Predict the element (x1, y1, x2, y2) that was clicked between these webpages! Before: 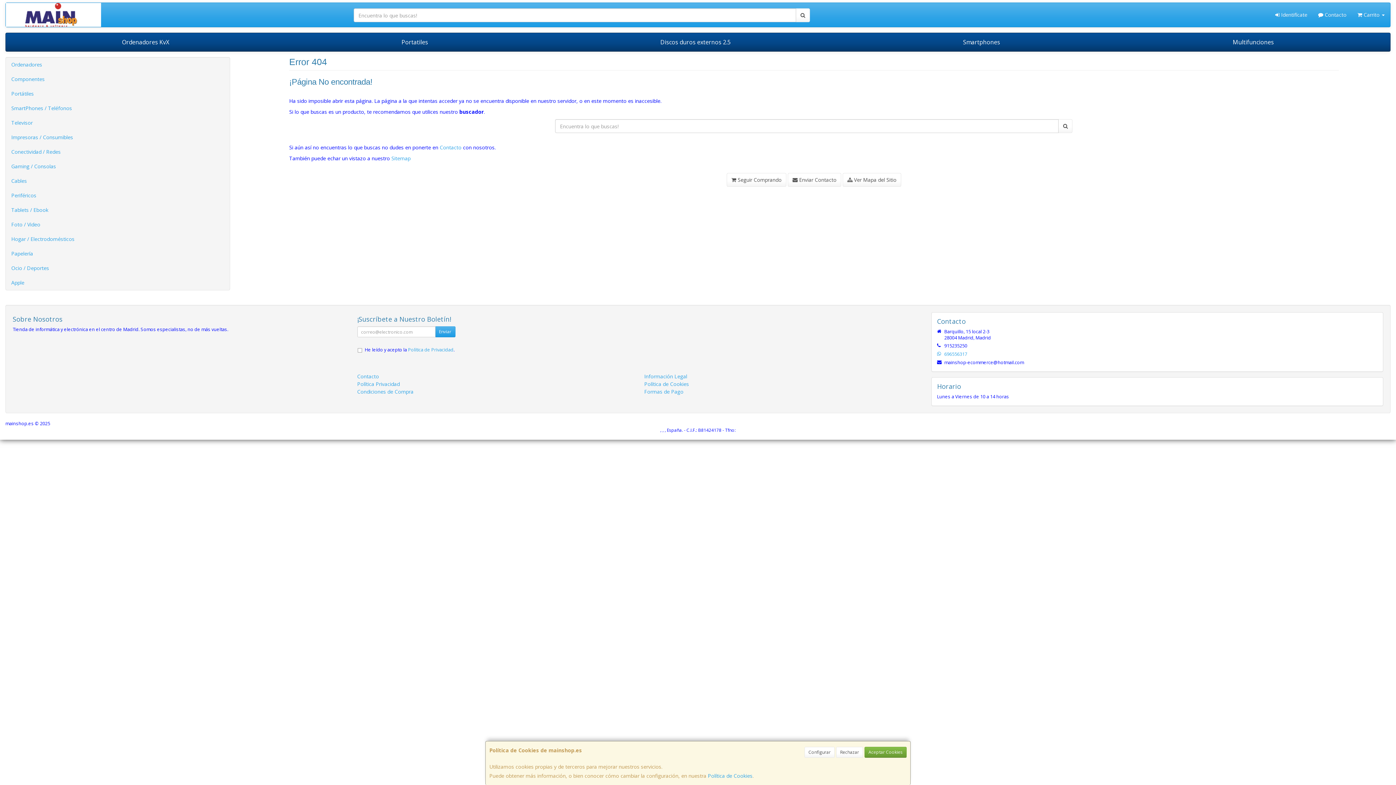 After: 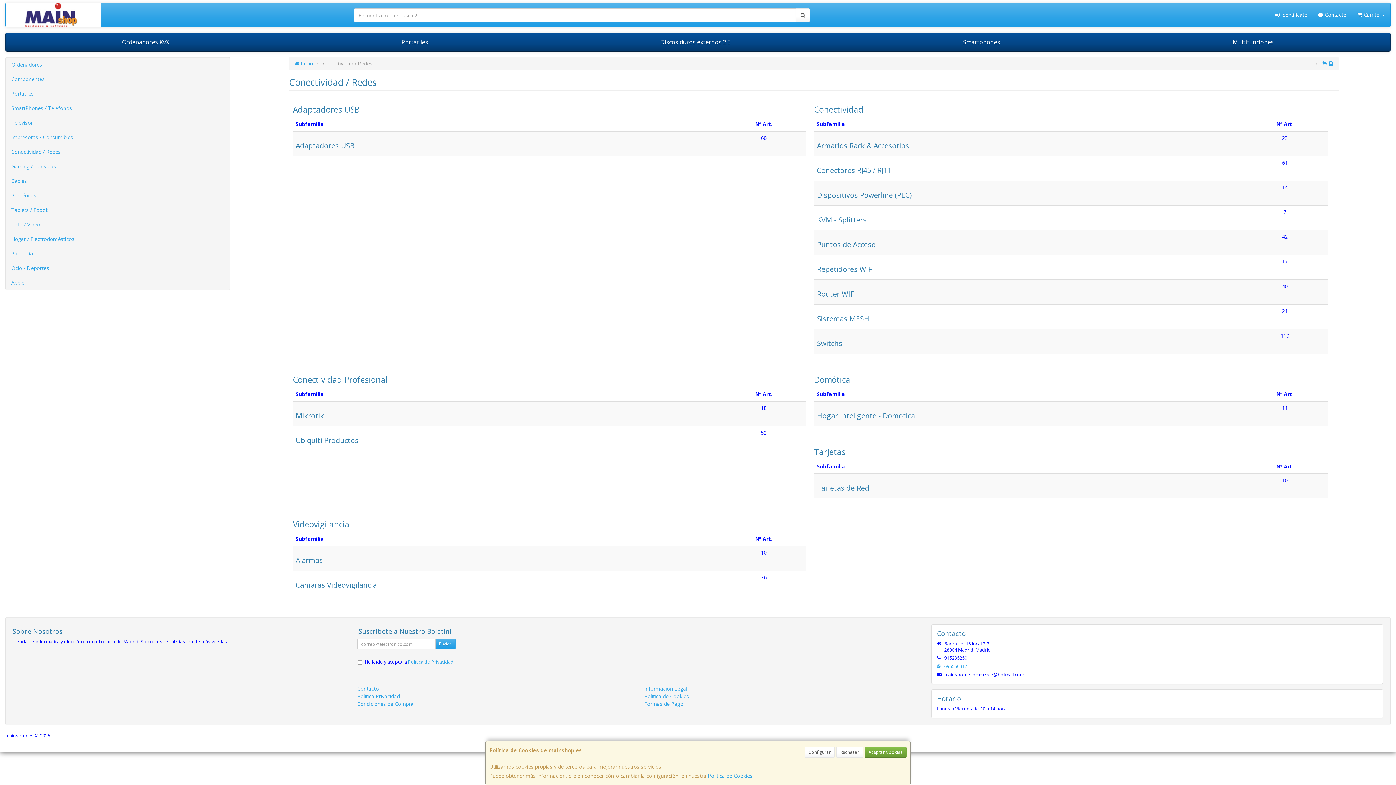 Action: bbox: (5, 144, 229, 159) label: Conectividad / Redes